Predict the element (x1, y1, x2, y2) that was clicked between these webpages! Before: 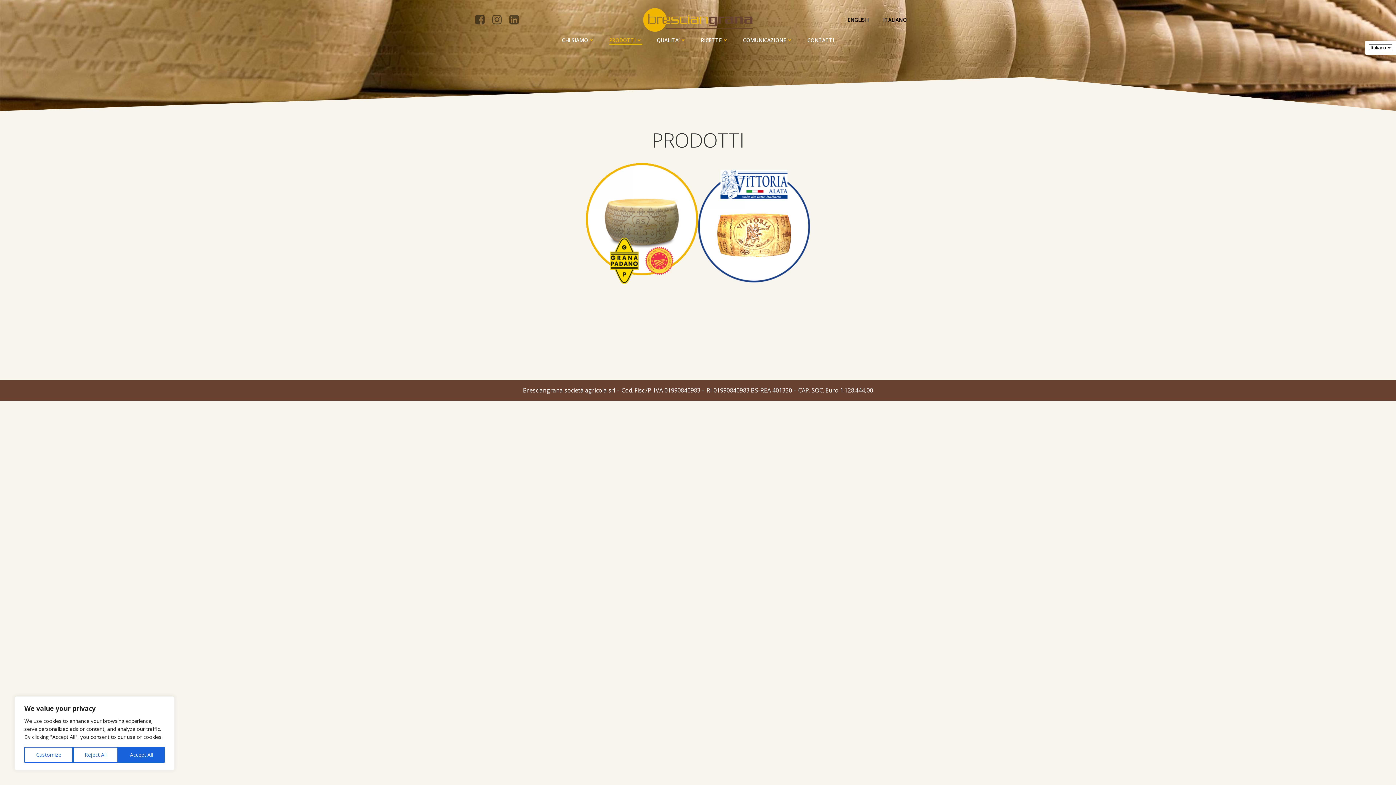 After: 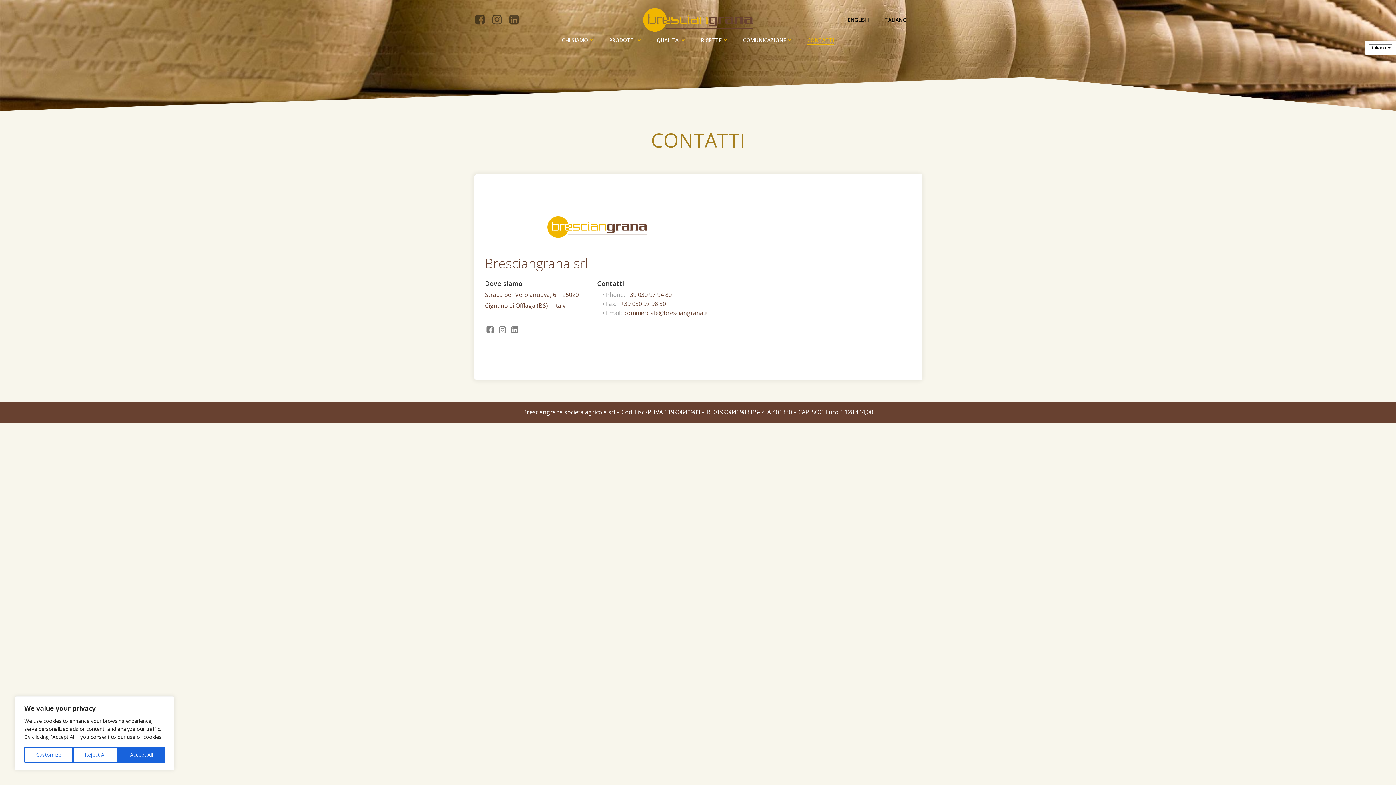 Action: bbox: (807, 36, 834, 43) label: CONTATTI